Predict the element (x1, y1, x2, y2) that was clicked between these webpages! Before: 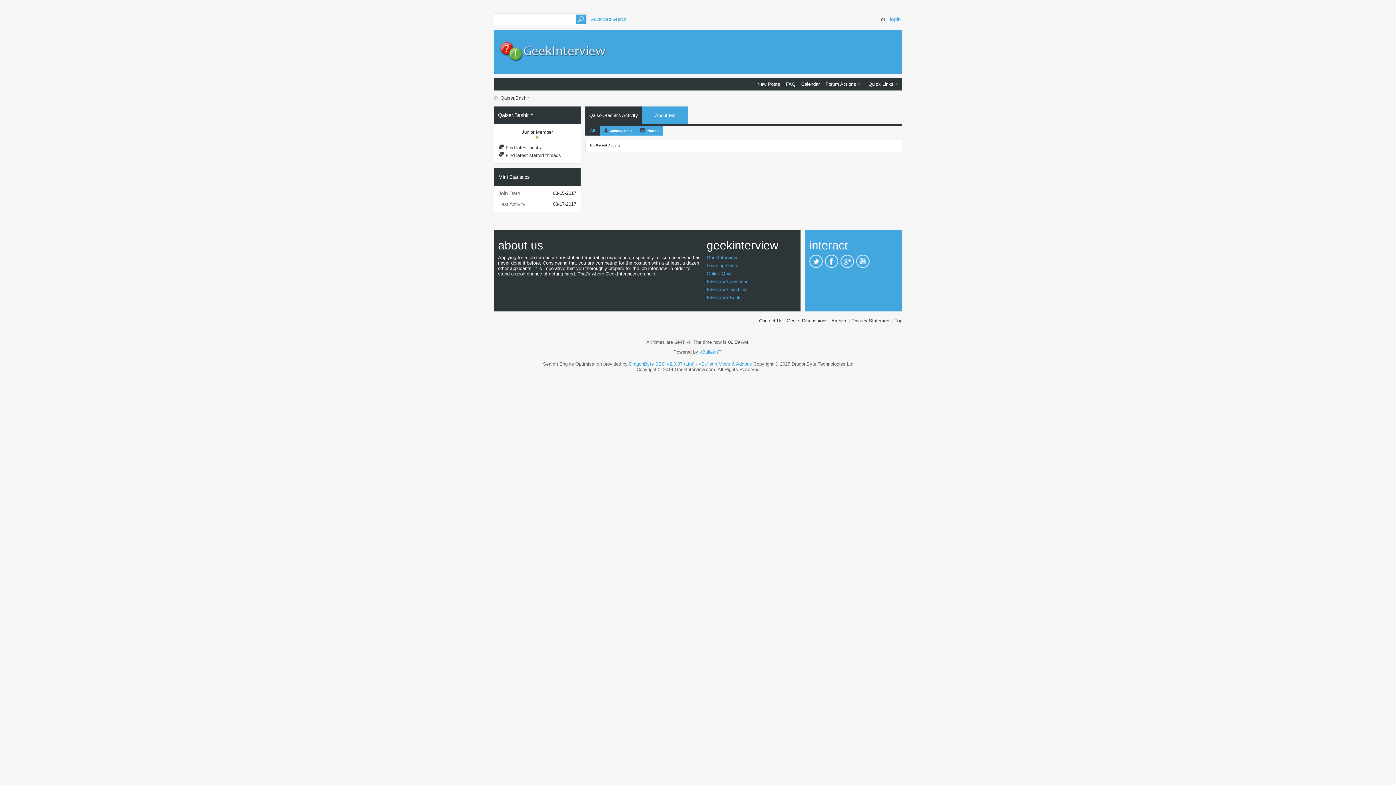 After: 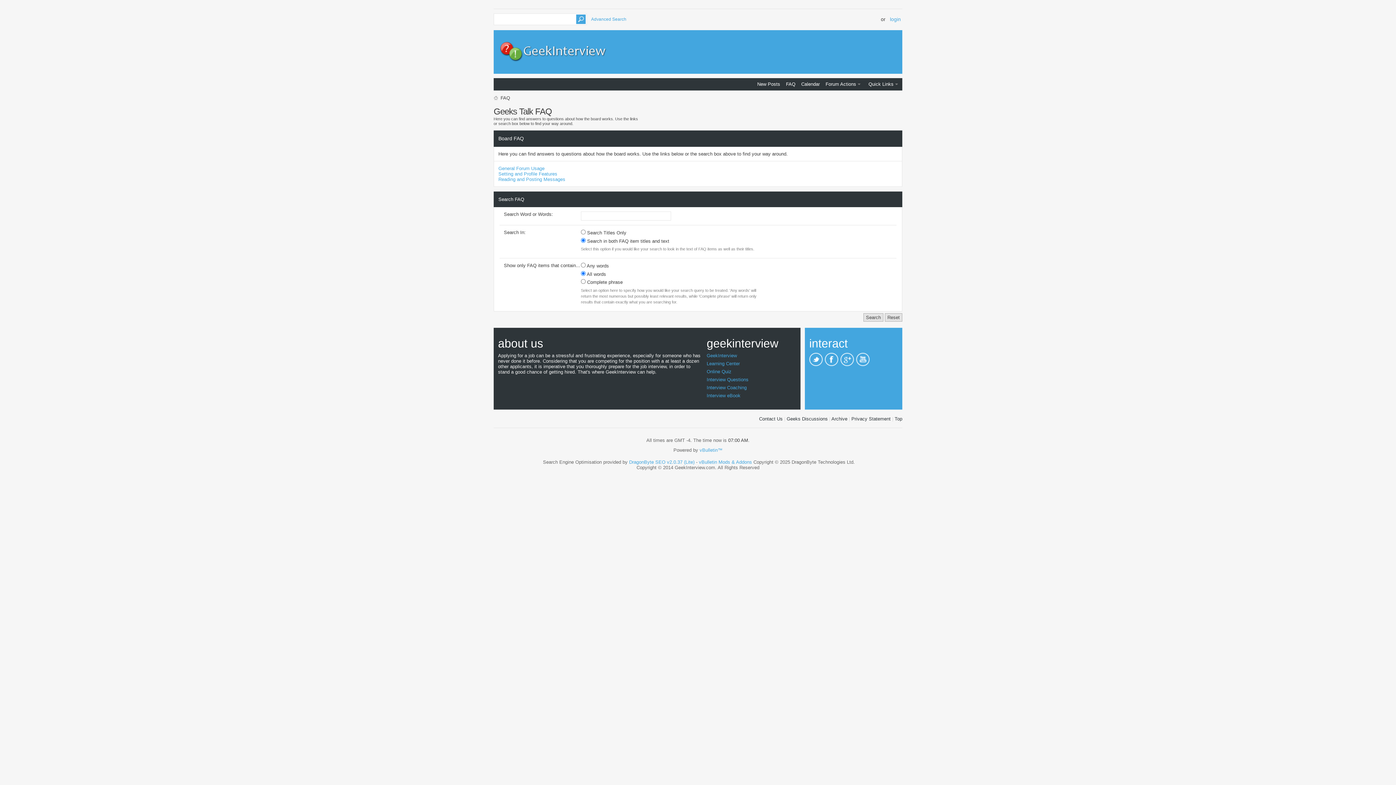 Action: bbox: (786, 81, 795, 87) label: FAQ